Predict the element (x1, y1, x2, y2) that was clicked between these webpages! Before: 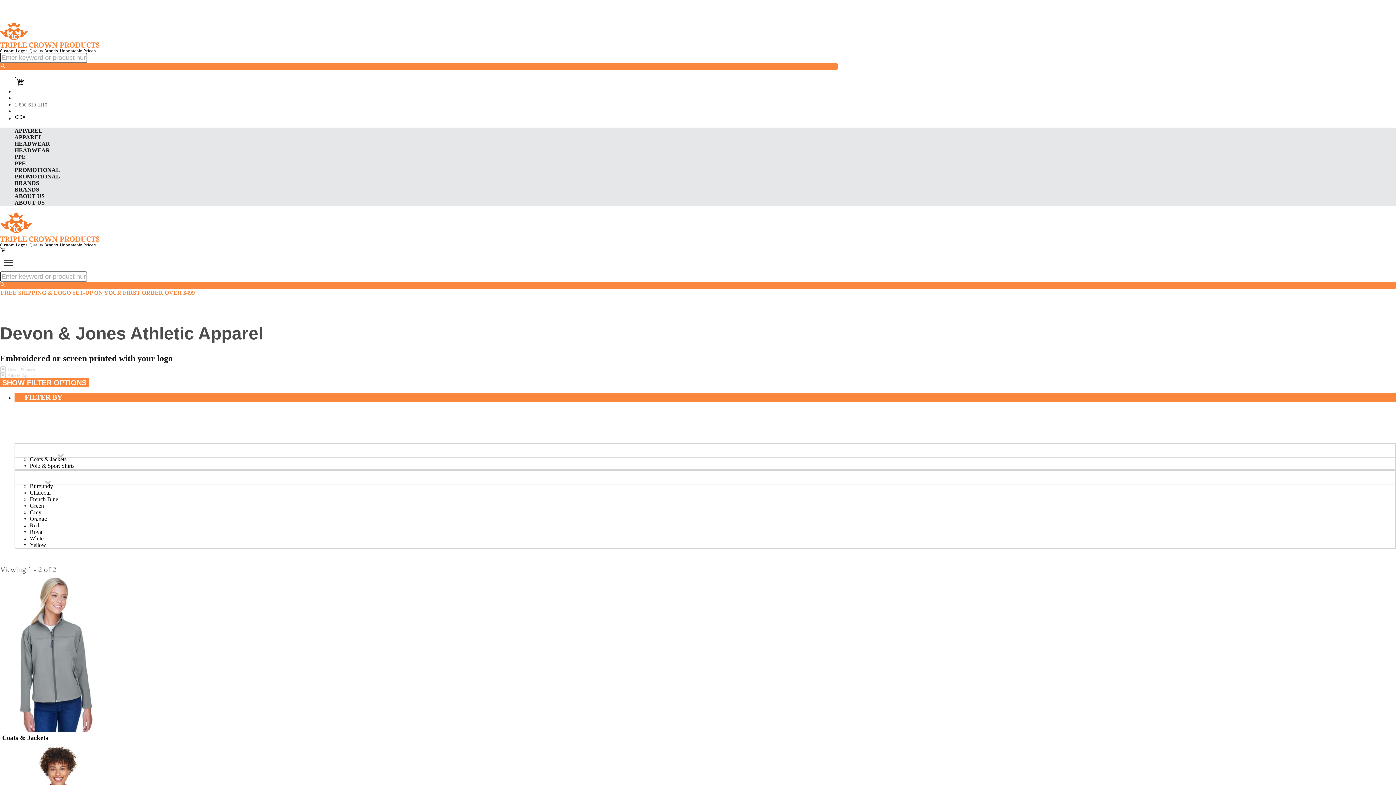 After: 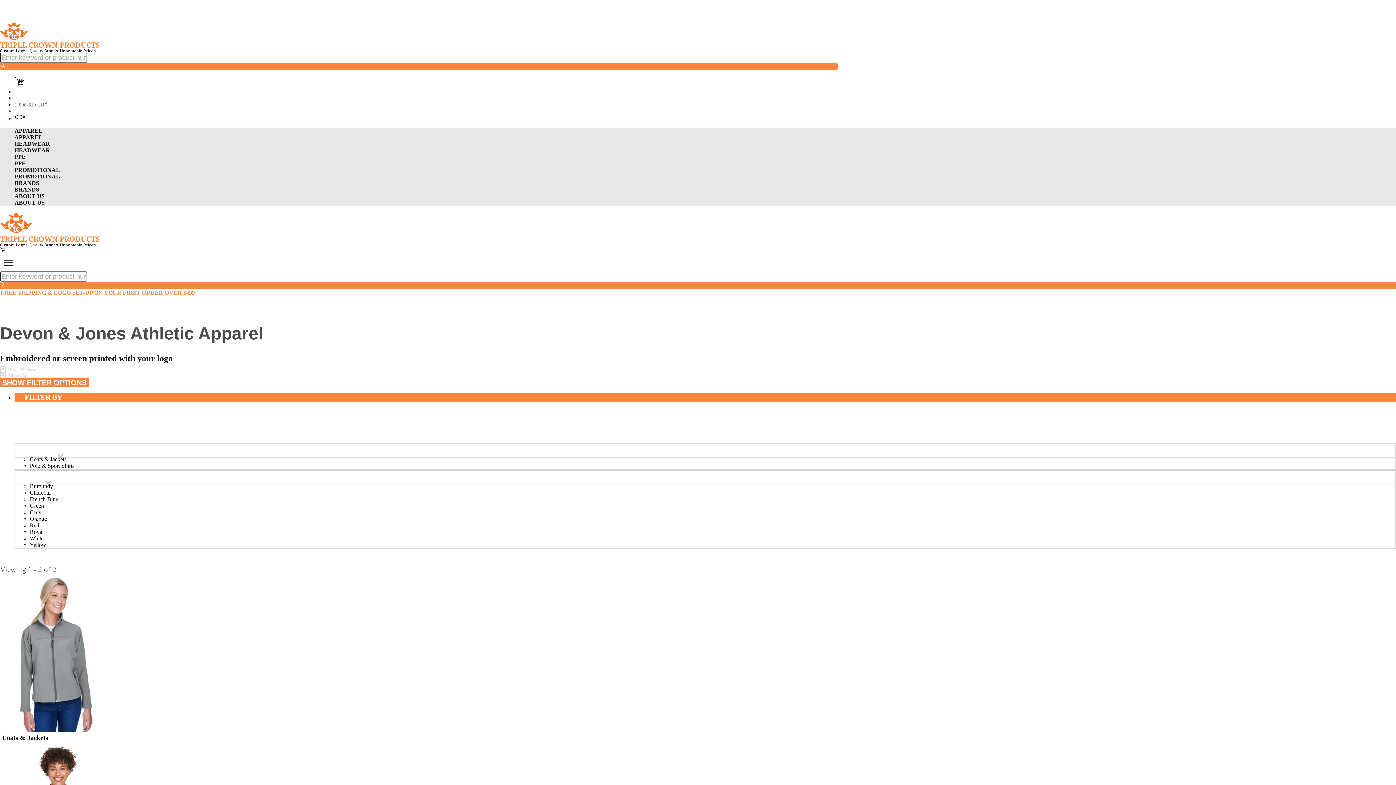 Action: bbox: (0, 254, 17, 271)